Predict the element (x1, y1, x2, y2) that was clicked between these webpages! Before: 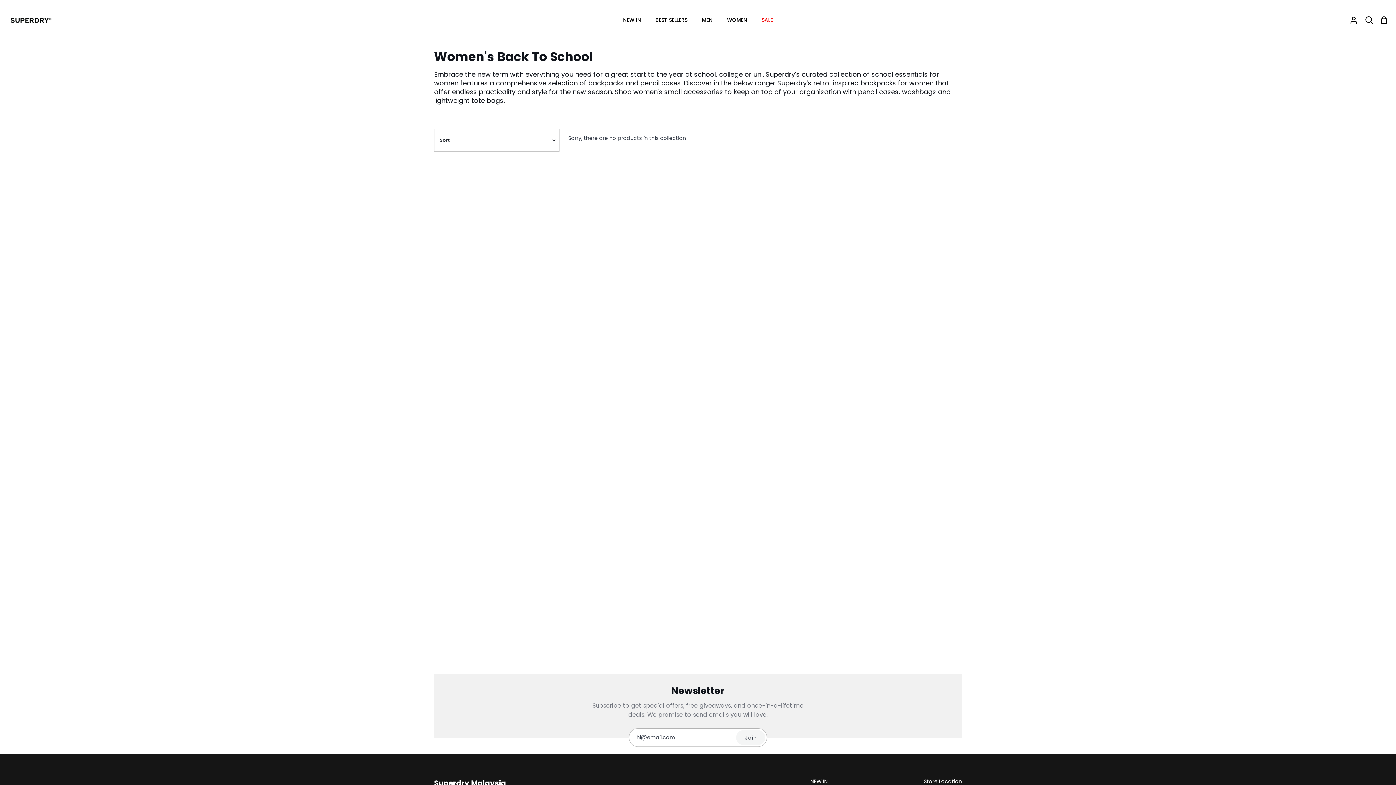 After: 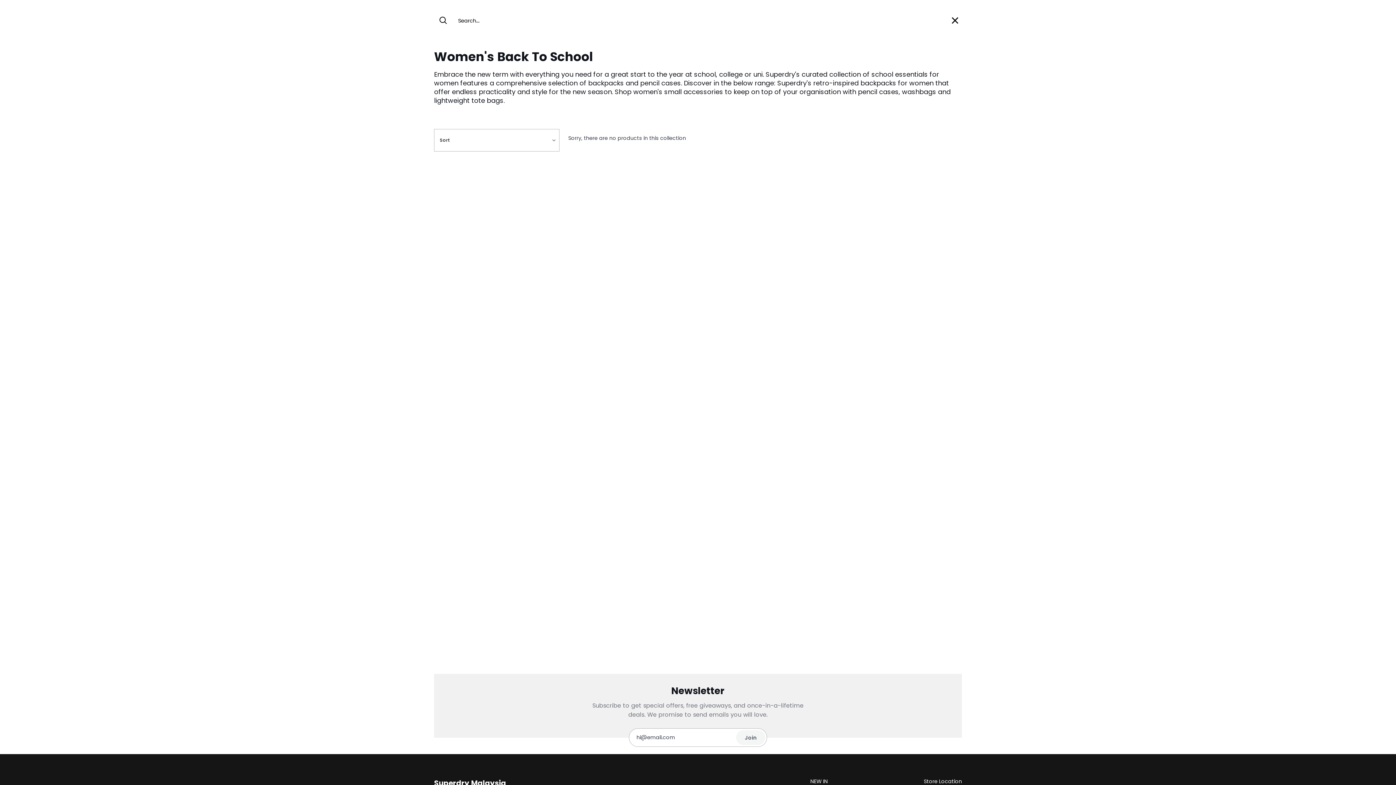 Action: bbox: (1361, 0, 1377, 40) label: Search